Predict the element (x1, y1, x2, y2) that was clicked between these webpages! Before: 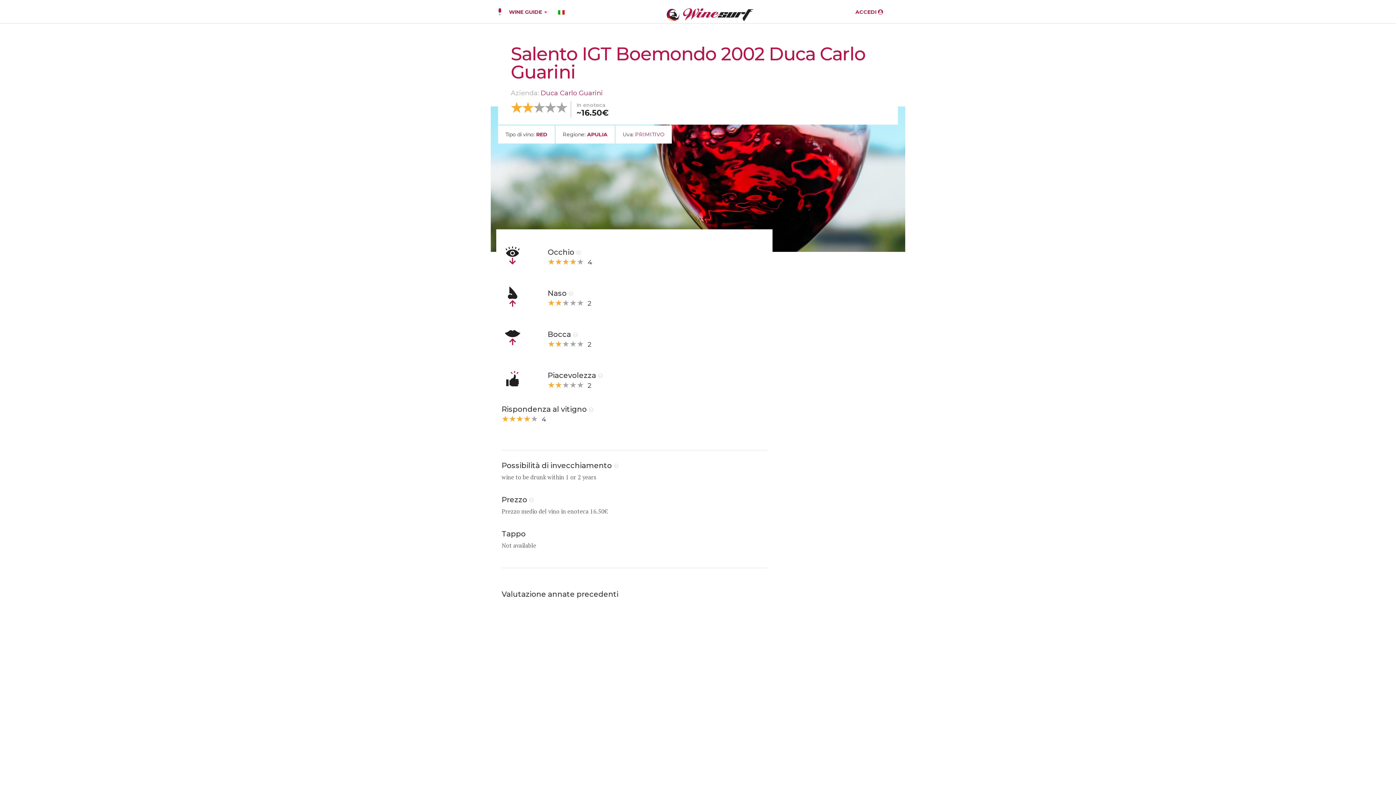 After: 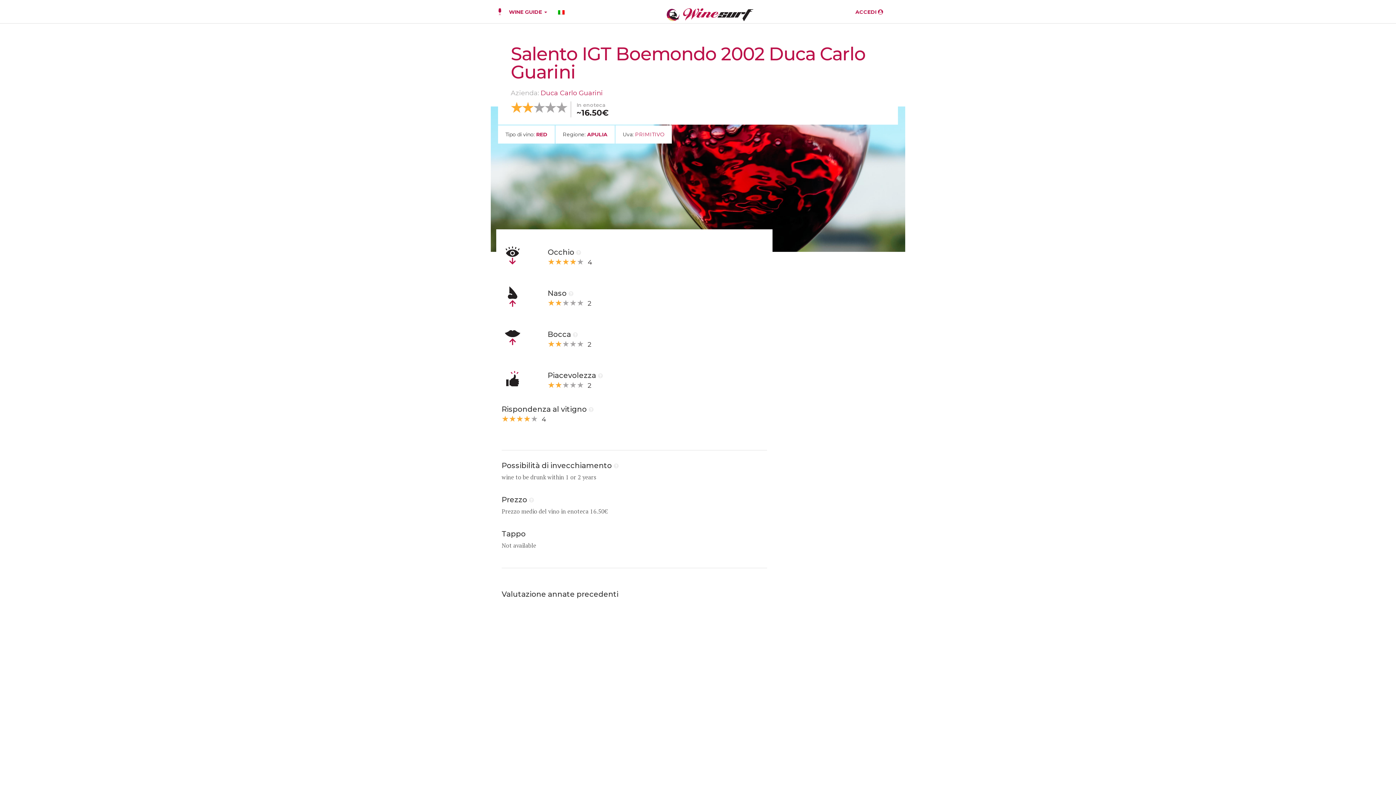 Action: bbox: (588, 405, 593, 413)